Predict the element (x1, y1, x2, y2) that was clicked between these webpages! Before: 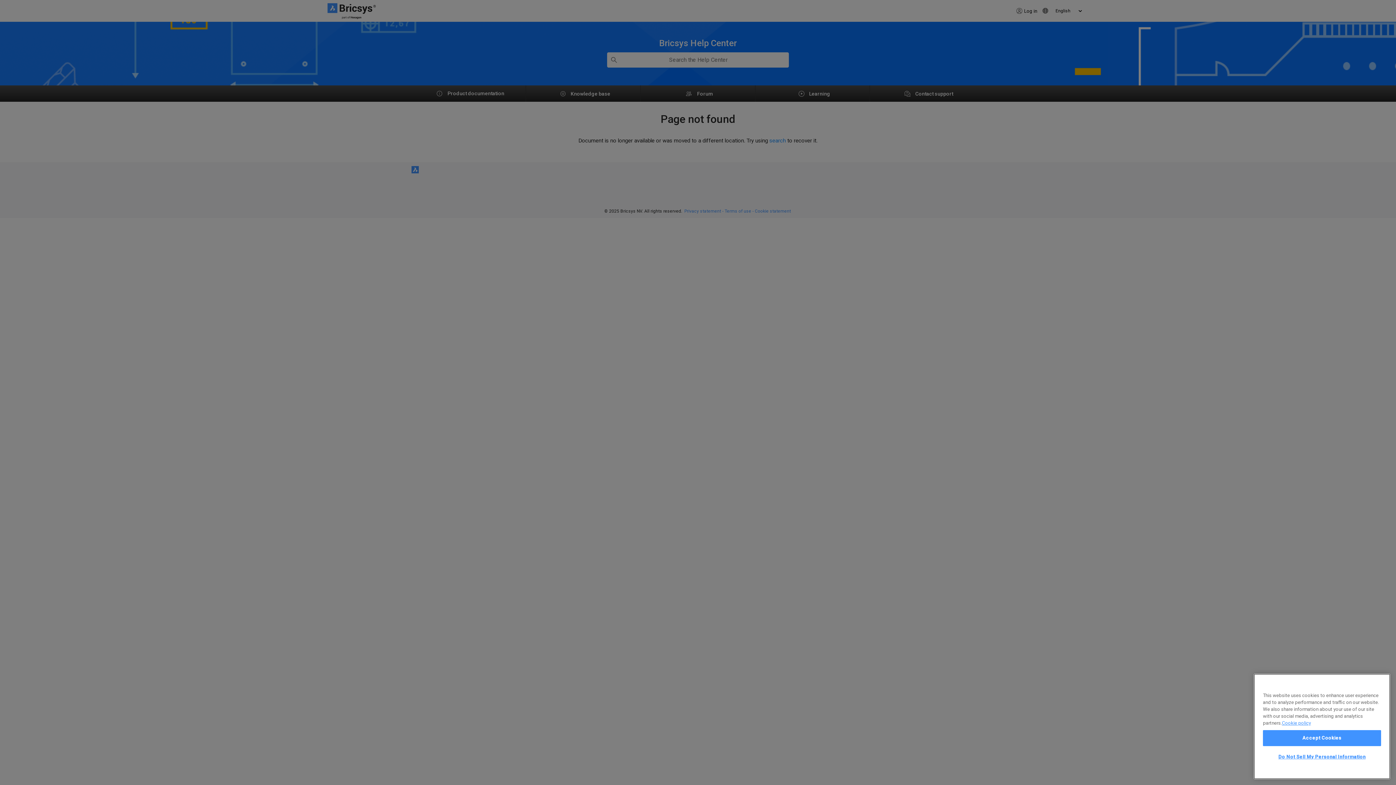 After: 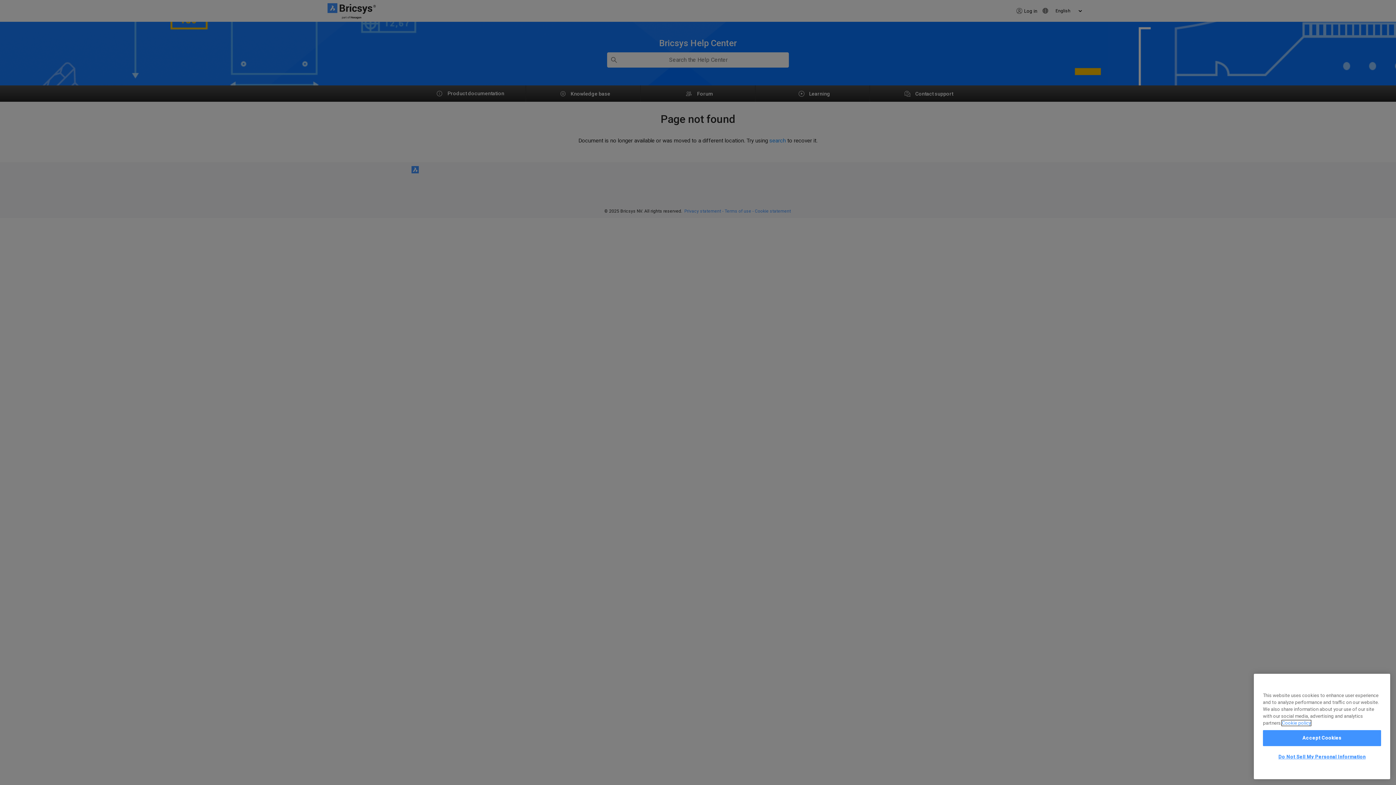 Action: label: More information about your privacy, opens in a new tab bbox: (1282, 720, 1311, 726)